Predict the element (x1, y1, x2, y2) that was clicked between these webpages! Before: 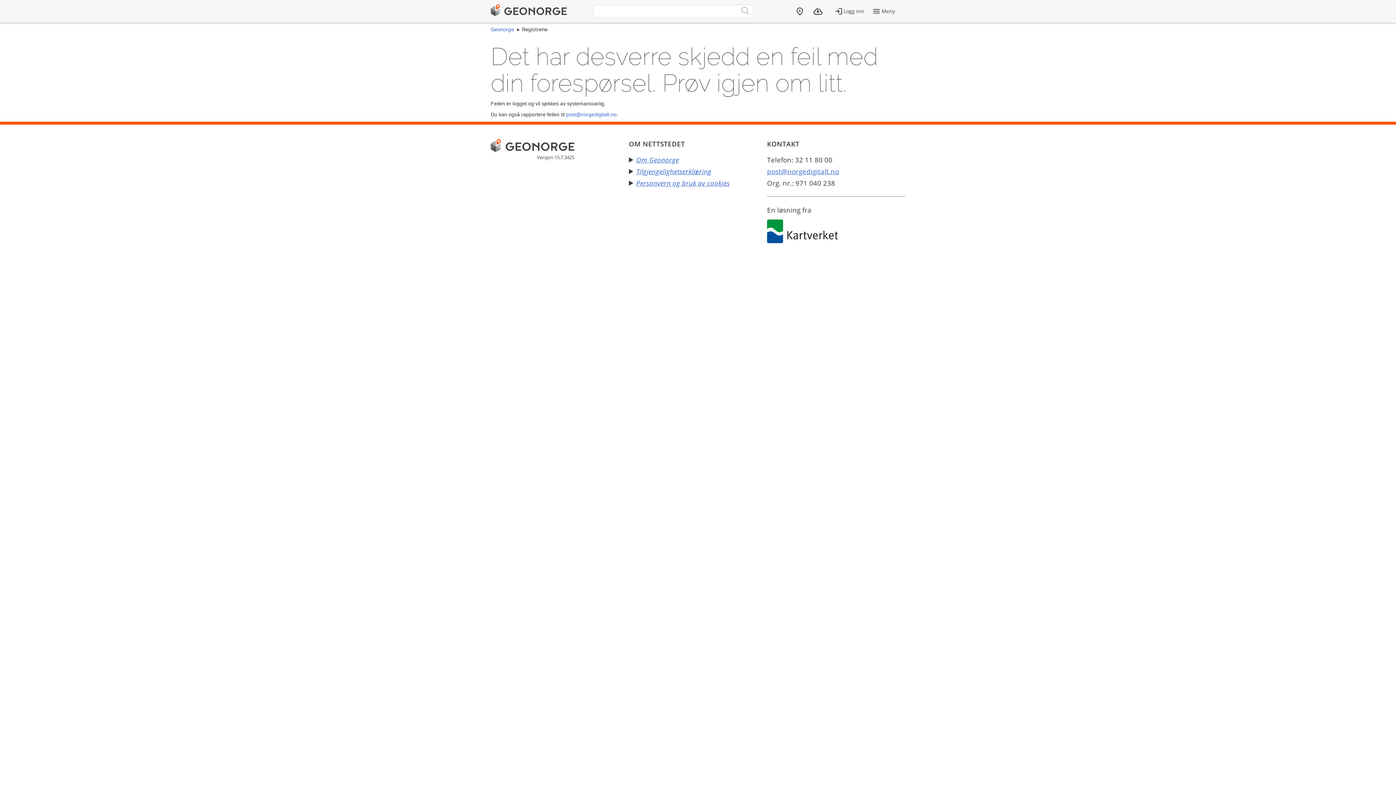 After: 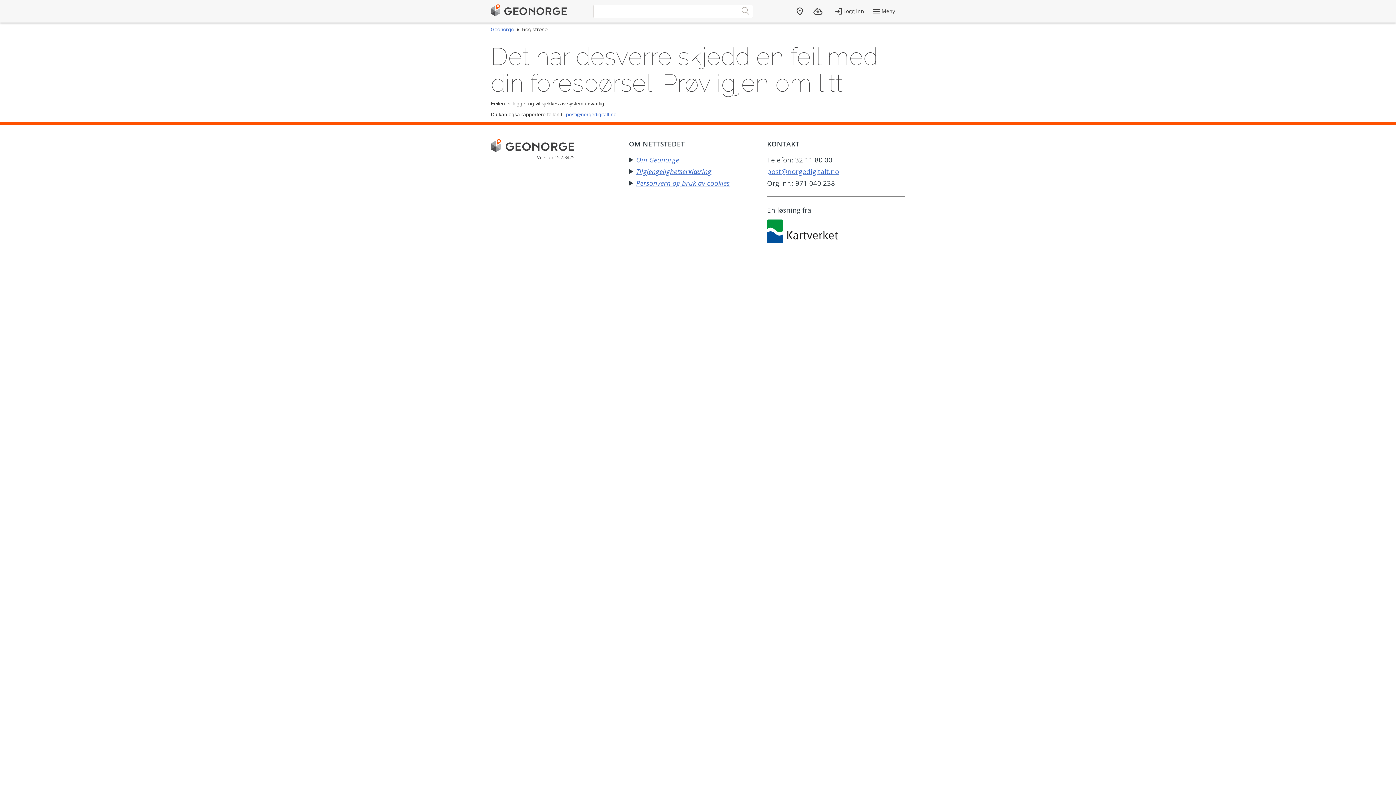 Action: label: post@norgedigitalt.no bbox: (566, 111, 616, 117)